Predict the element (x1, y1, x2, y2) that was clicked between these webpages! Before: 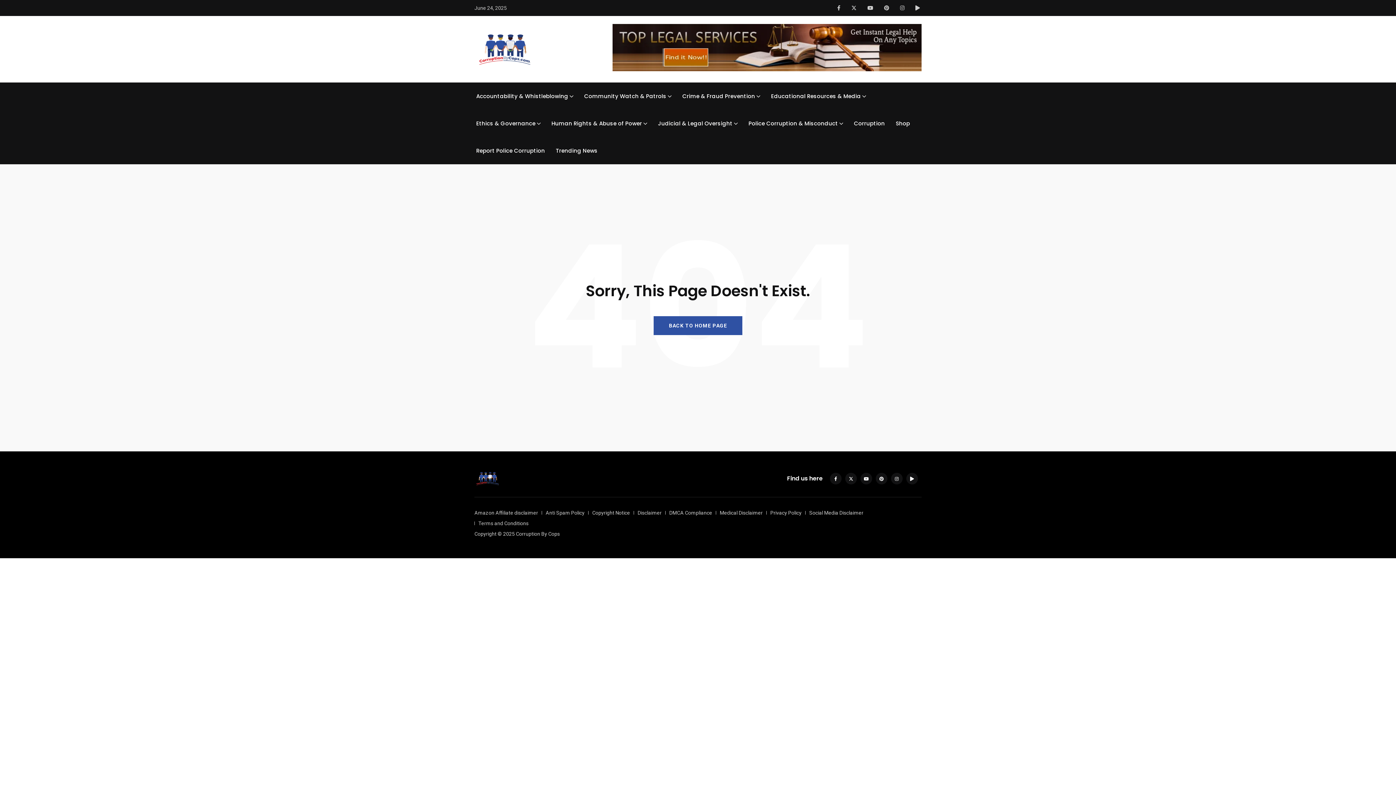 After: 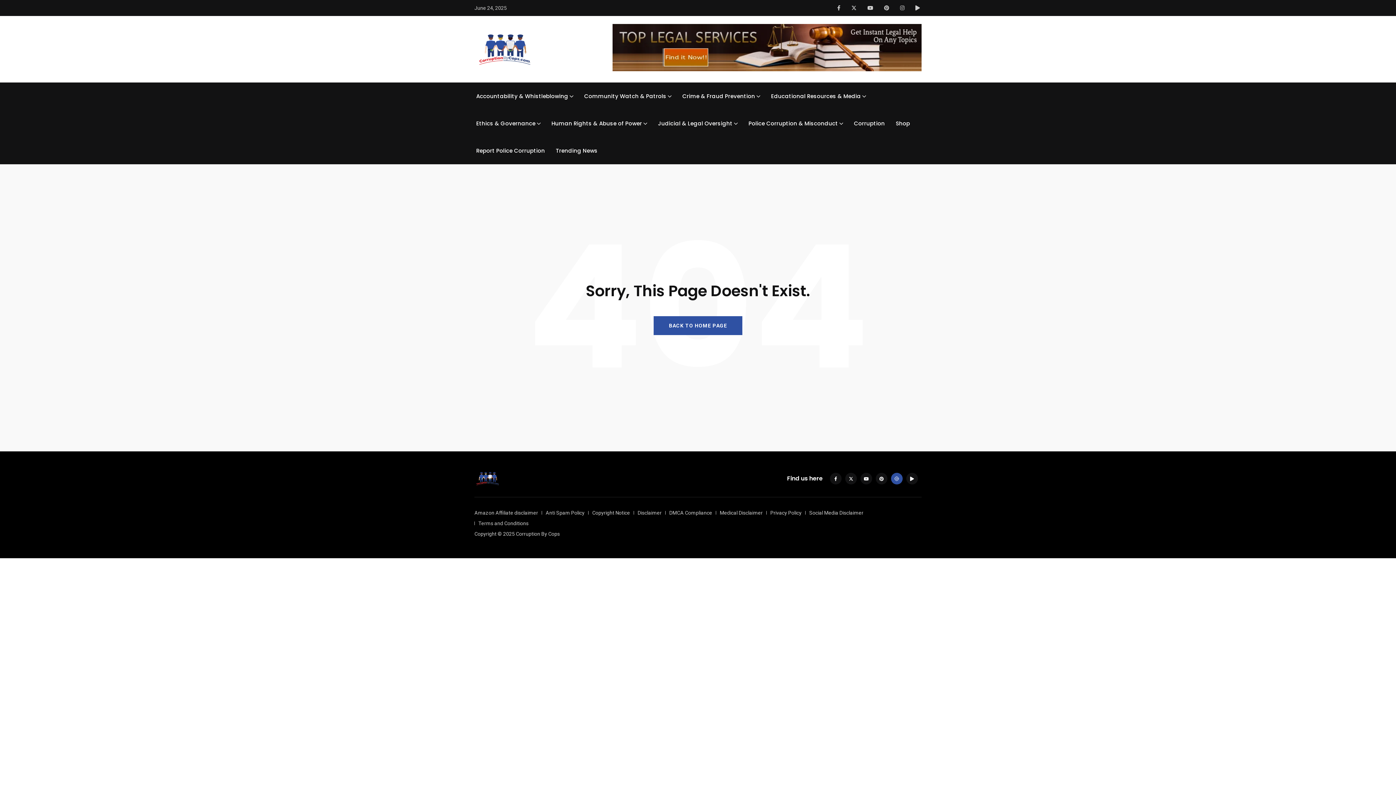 Action: bbox: (891, 473, 902, 484)